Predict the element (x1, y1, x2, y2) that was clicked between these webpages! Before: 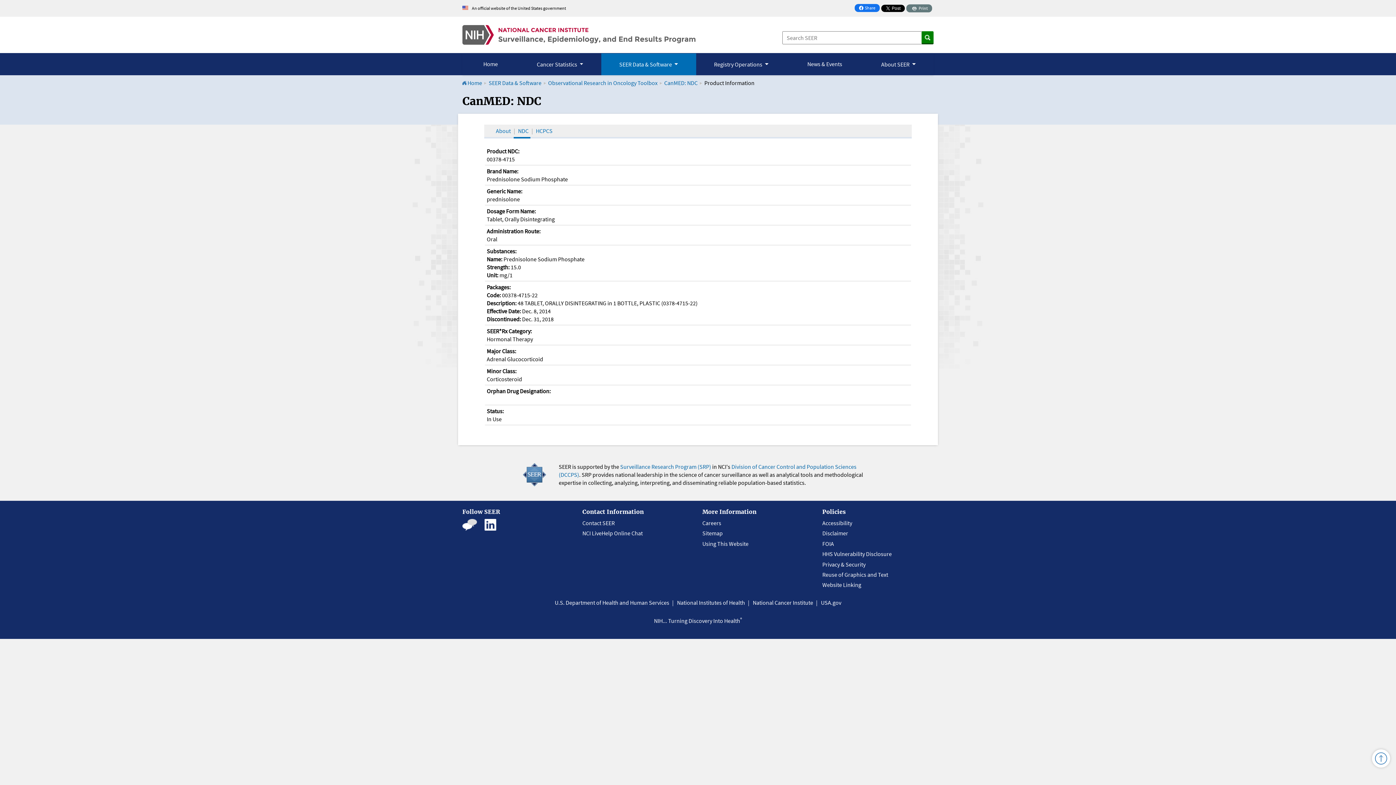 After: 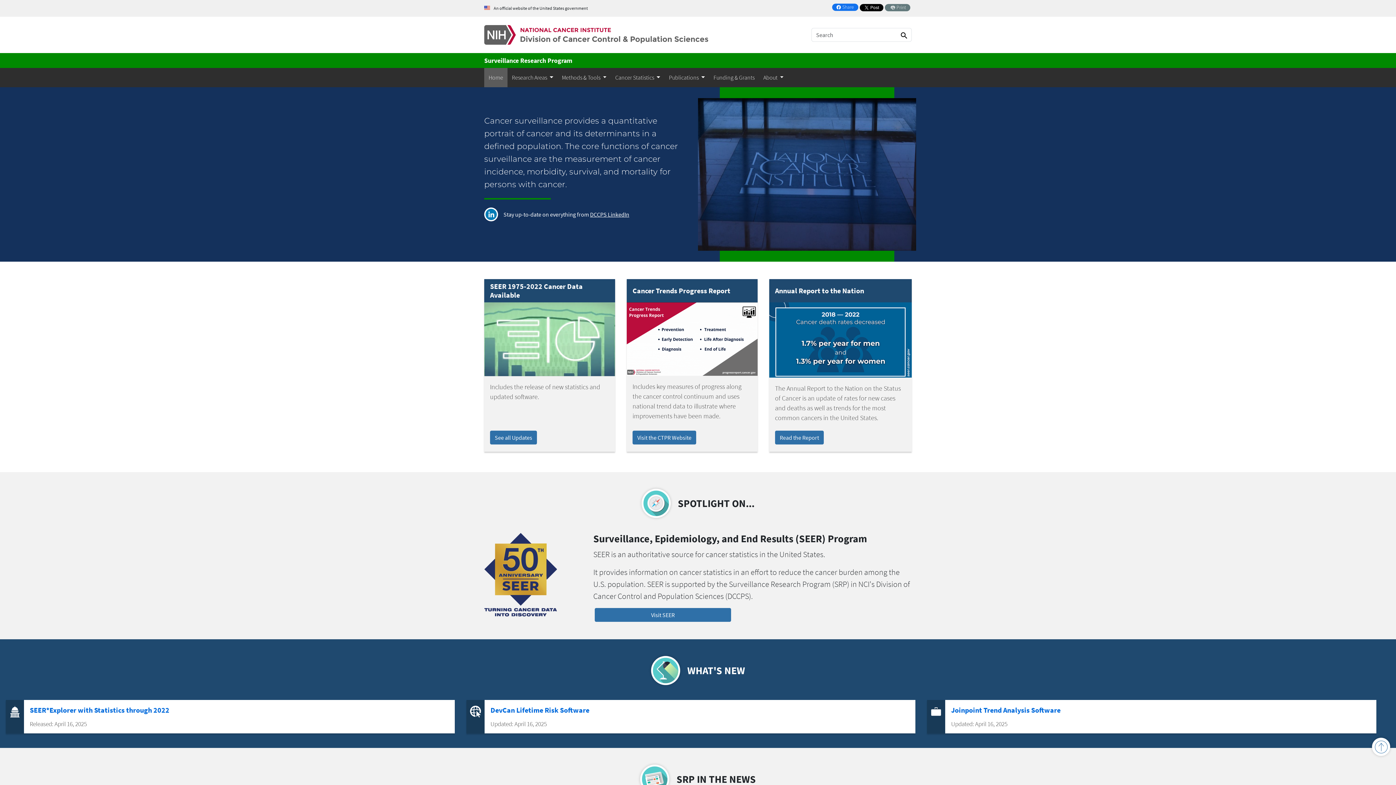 Action: bbox: (620, 463, 711, 470) label: Surveillance Research Program (SRP)